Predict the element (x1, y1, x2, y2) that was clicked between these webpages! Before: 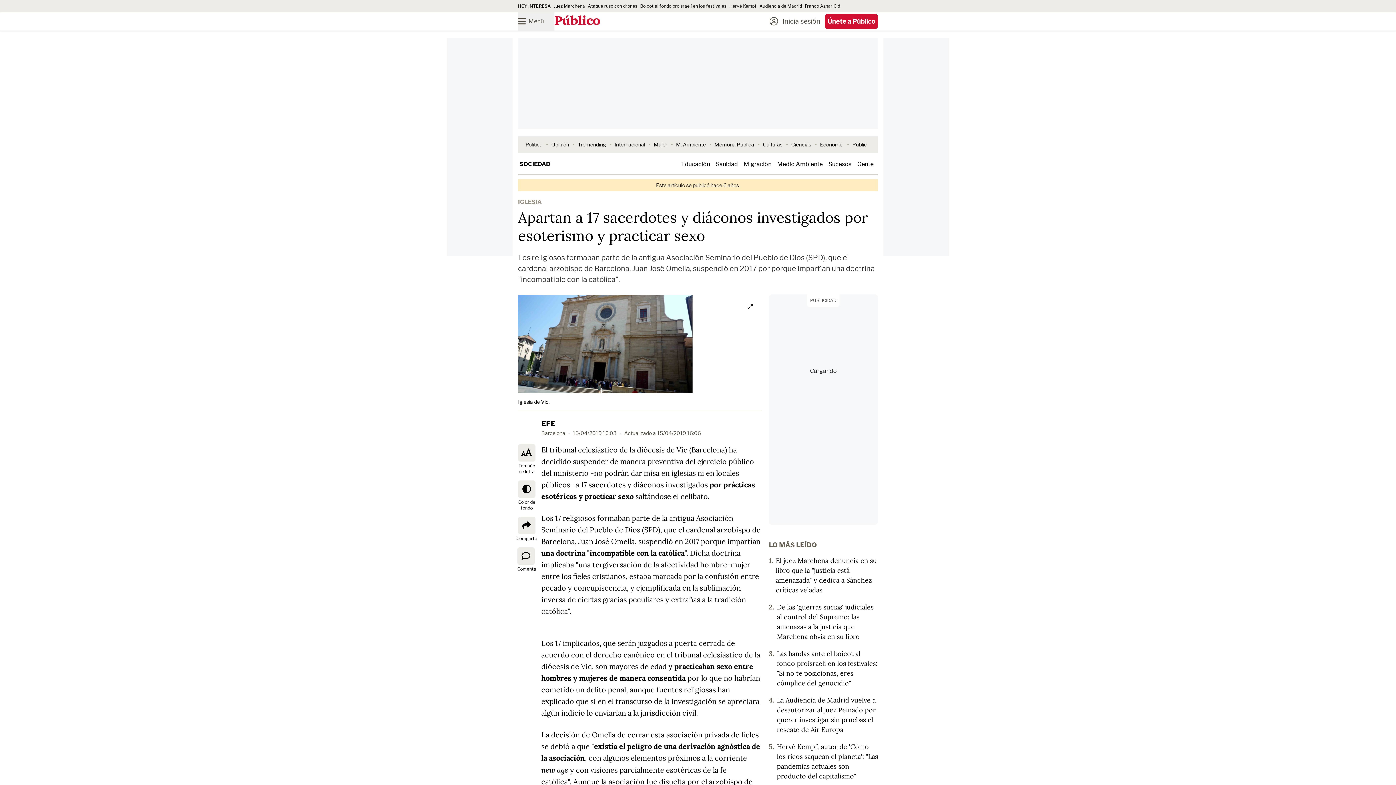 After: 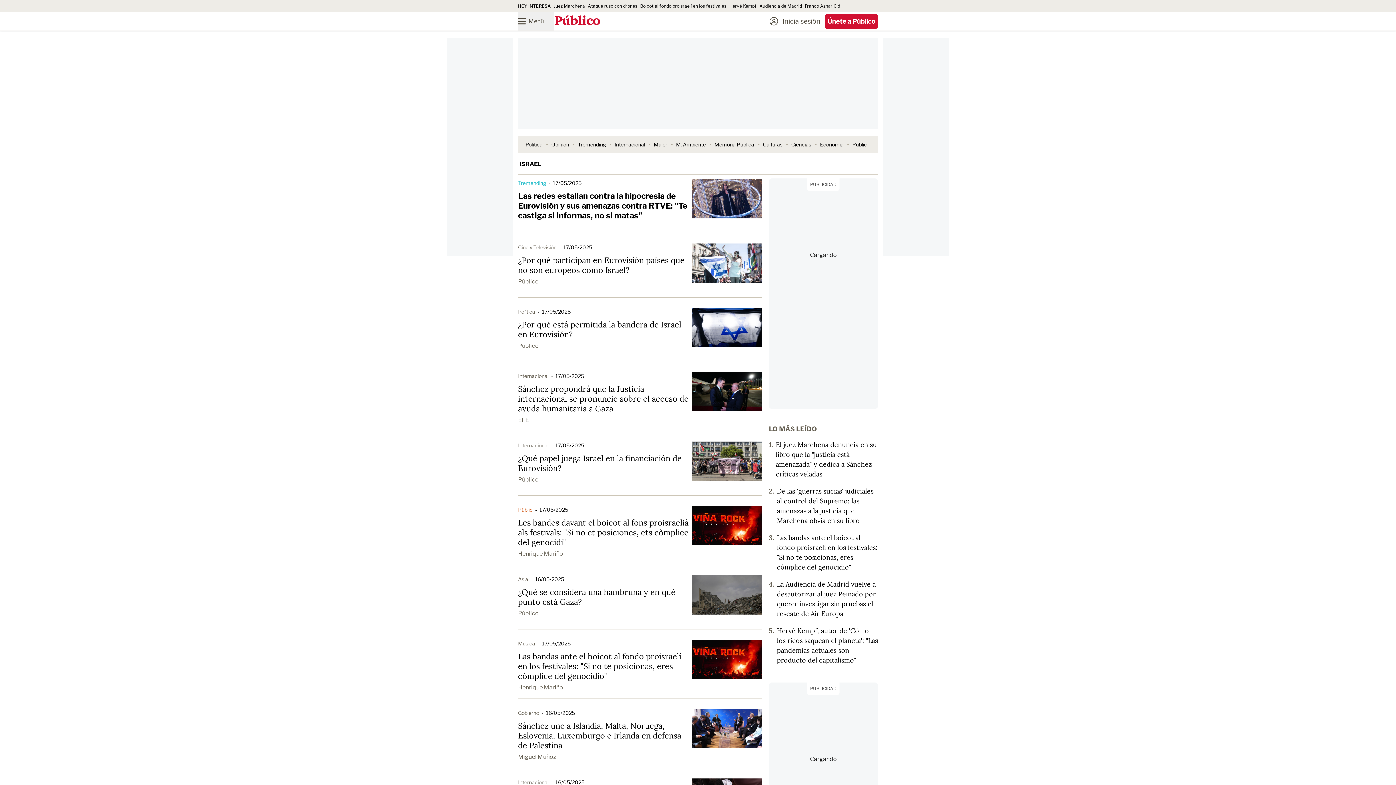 Action: bbox: (729, 3, 756, 8) label: Hervé Kempf